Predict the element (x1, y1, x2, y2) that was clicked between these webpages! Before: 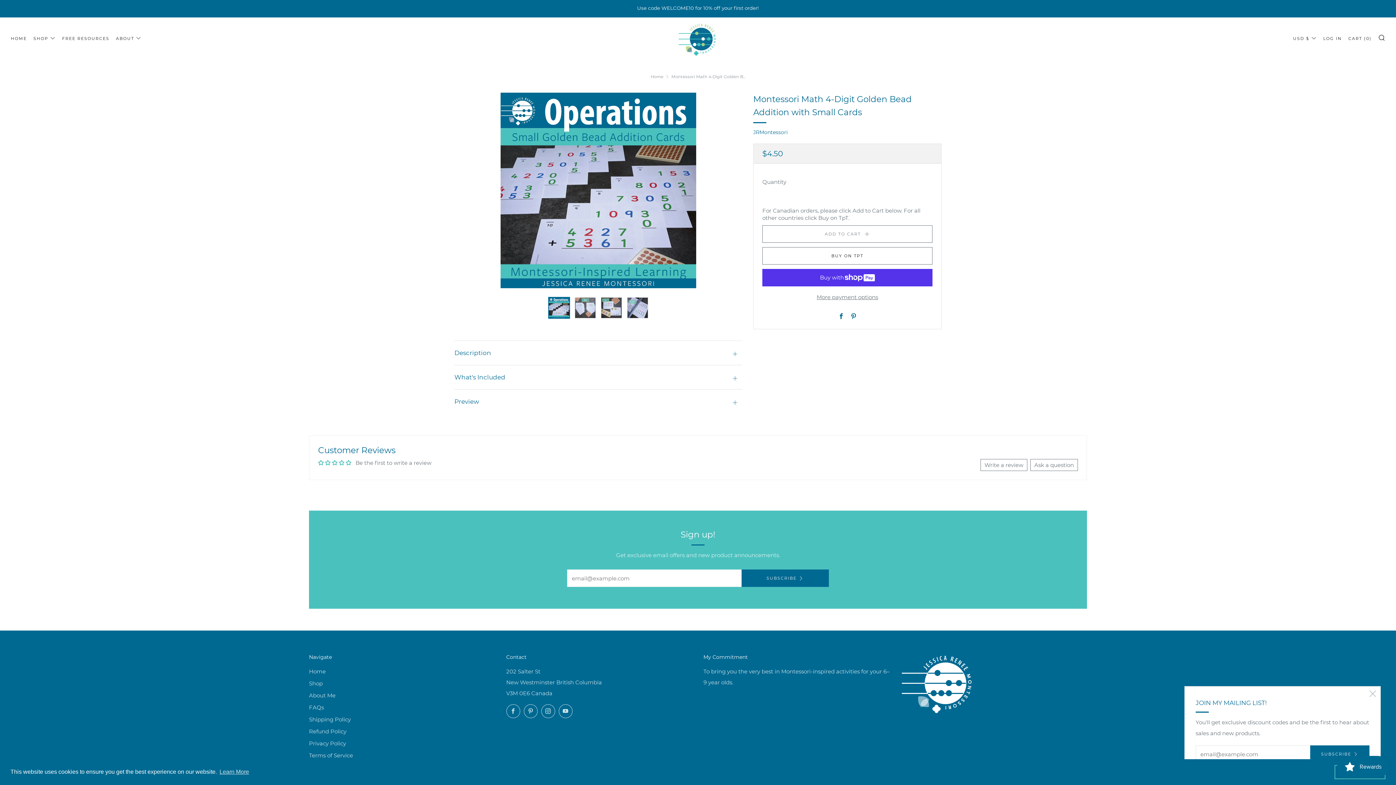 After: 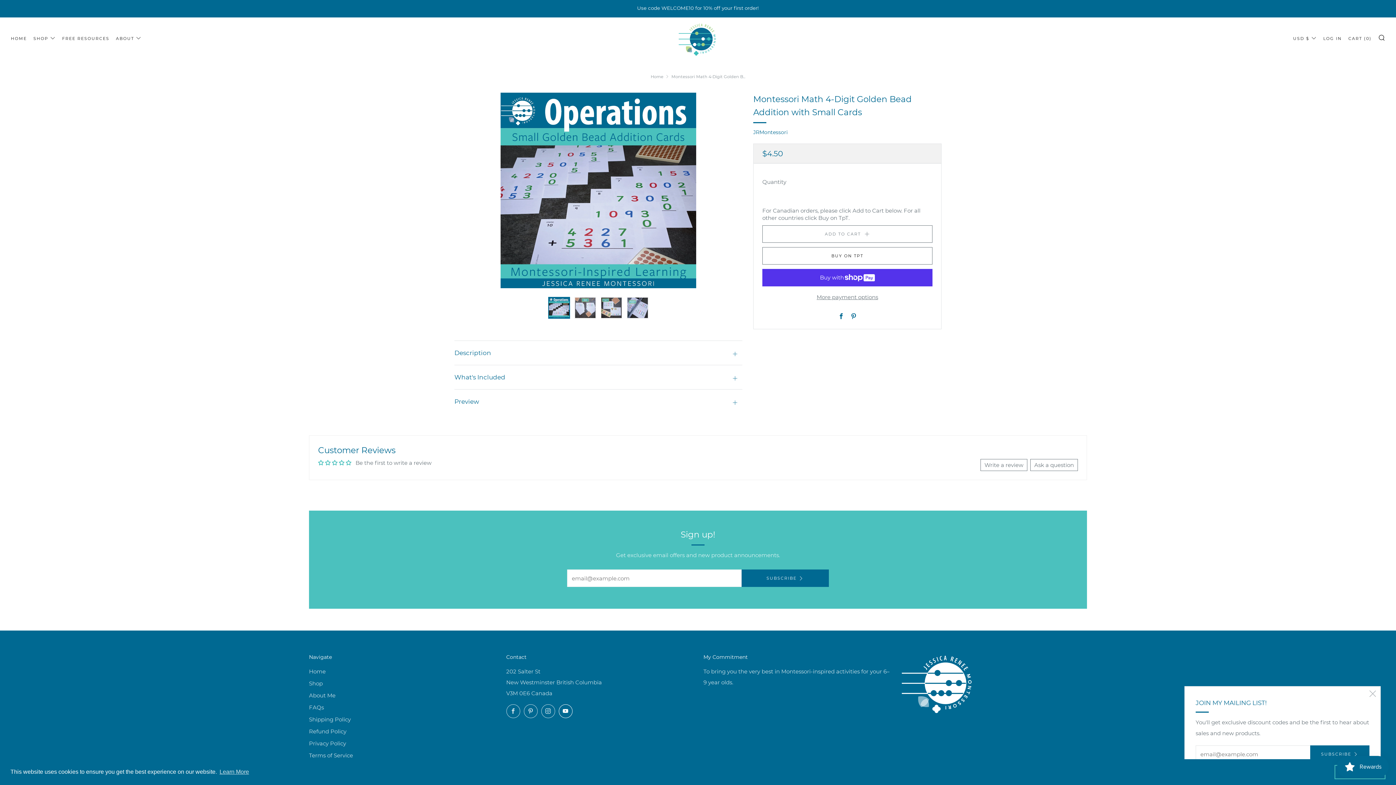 Action: bbox: (558, 704, 572, 718) label: 	
YouTube